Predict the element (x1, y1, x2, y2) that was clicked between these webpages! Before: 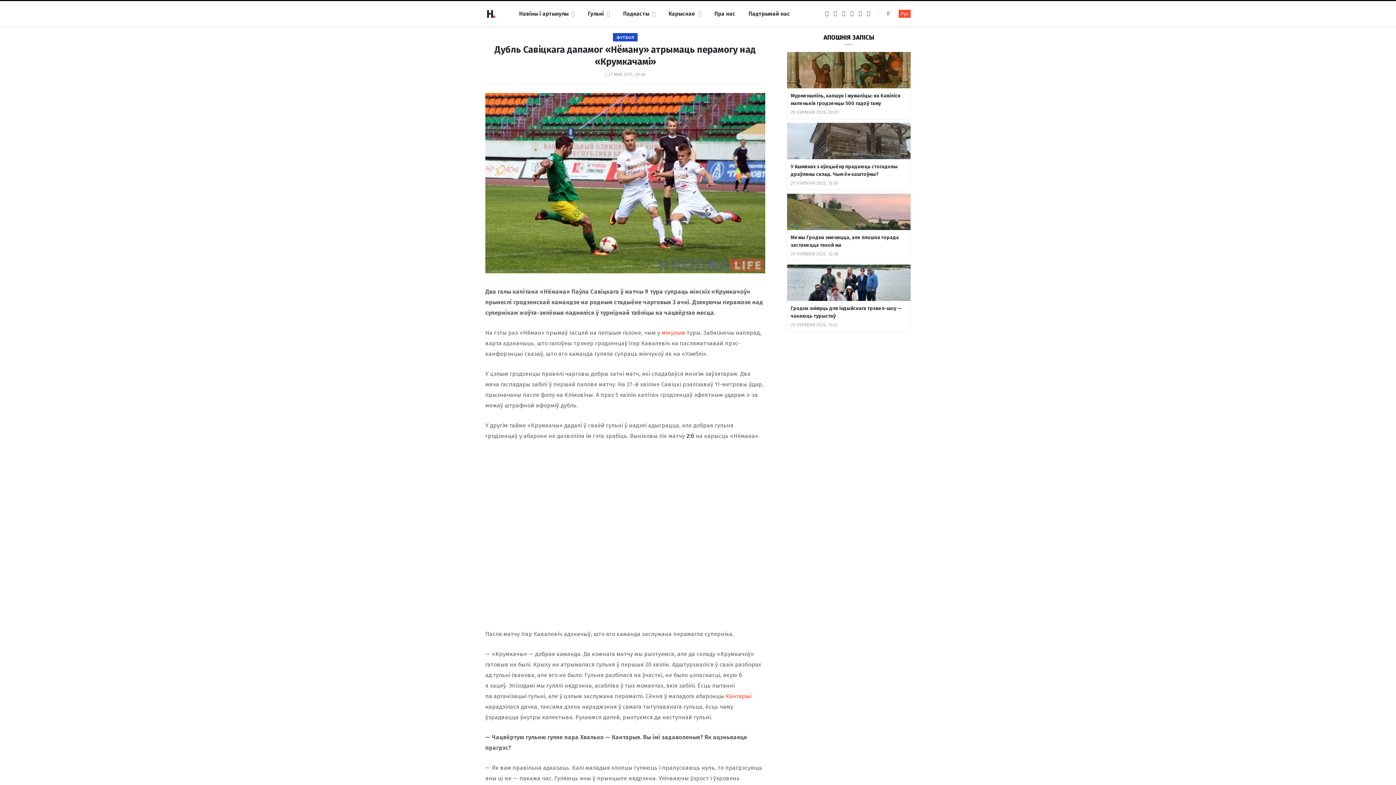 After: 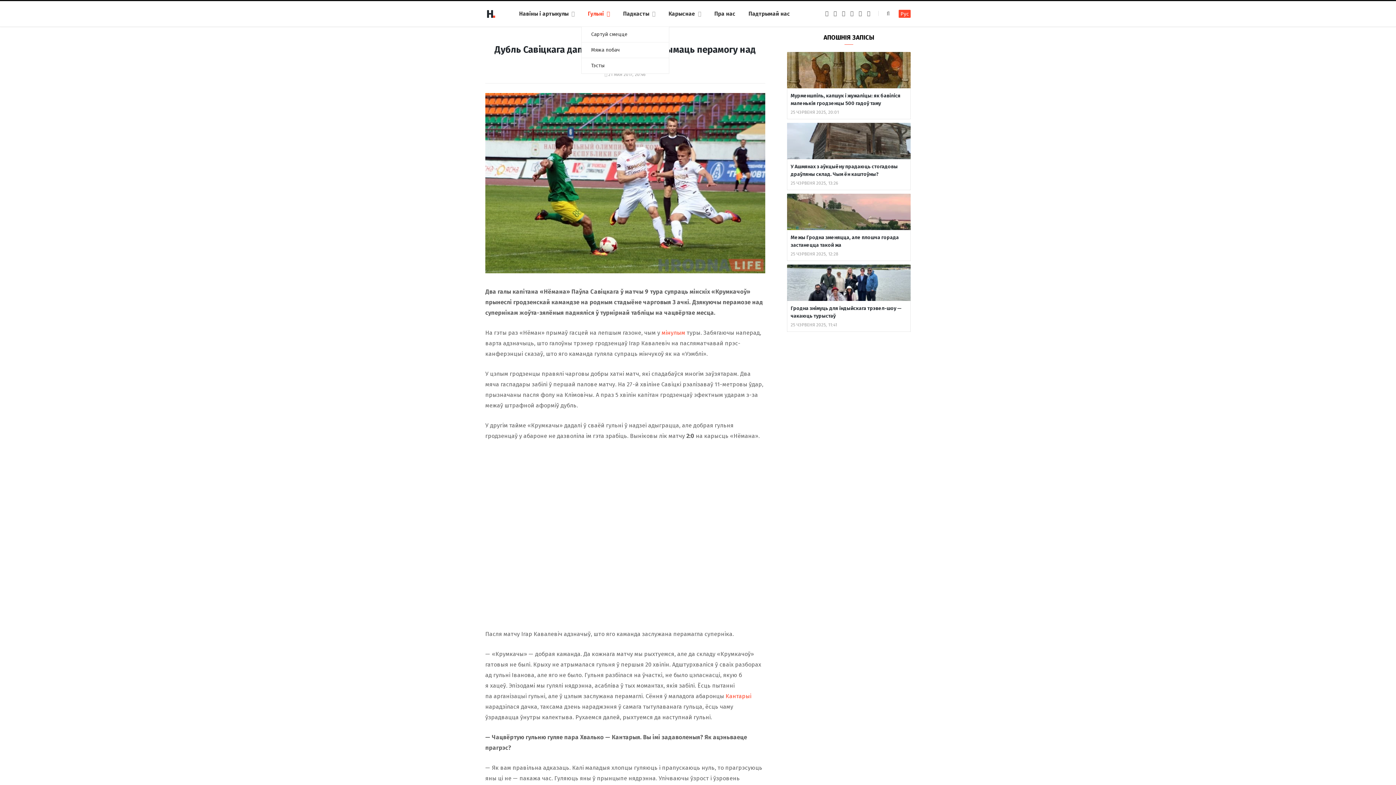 Action: bbox: (581, 1, 616, 26) label: Гульні